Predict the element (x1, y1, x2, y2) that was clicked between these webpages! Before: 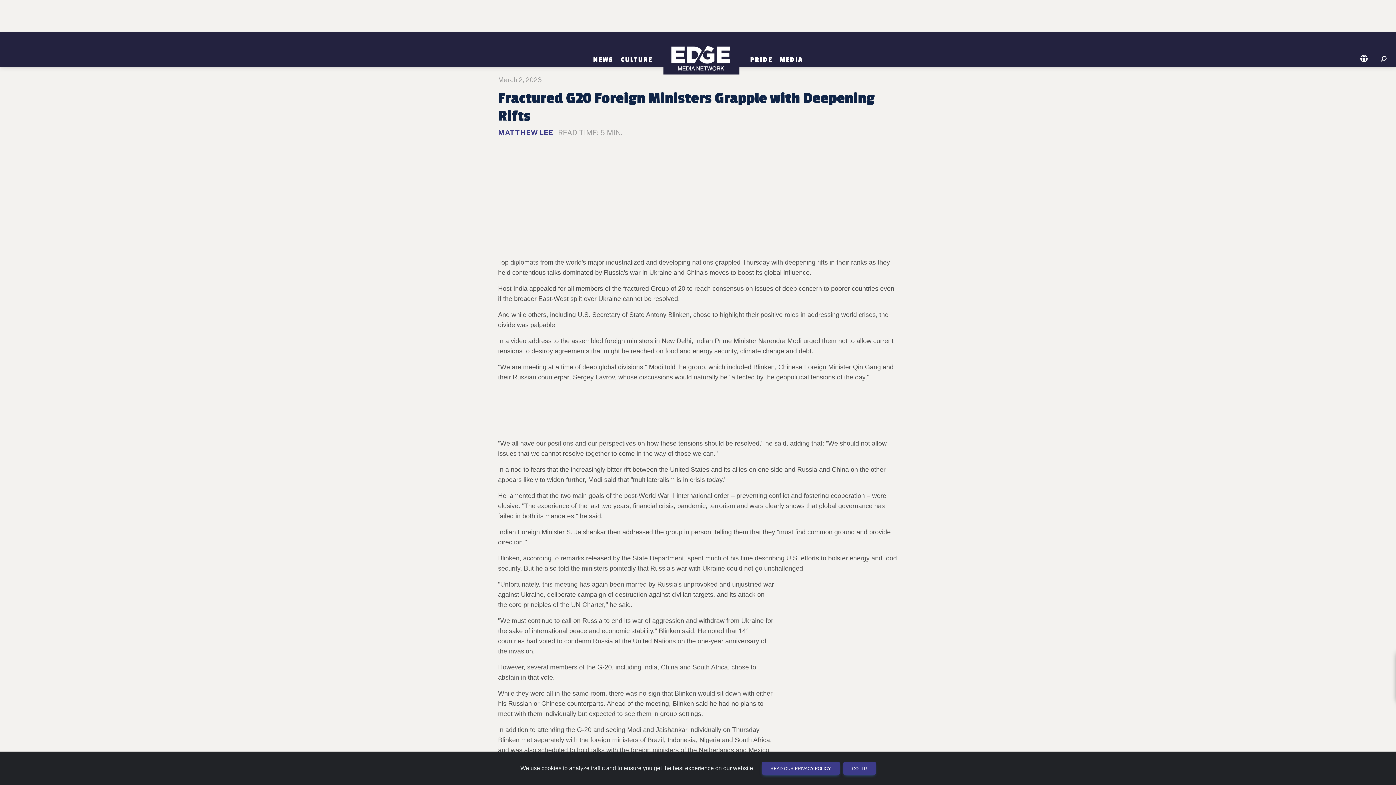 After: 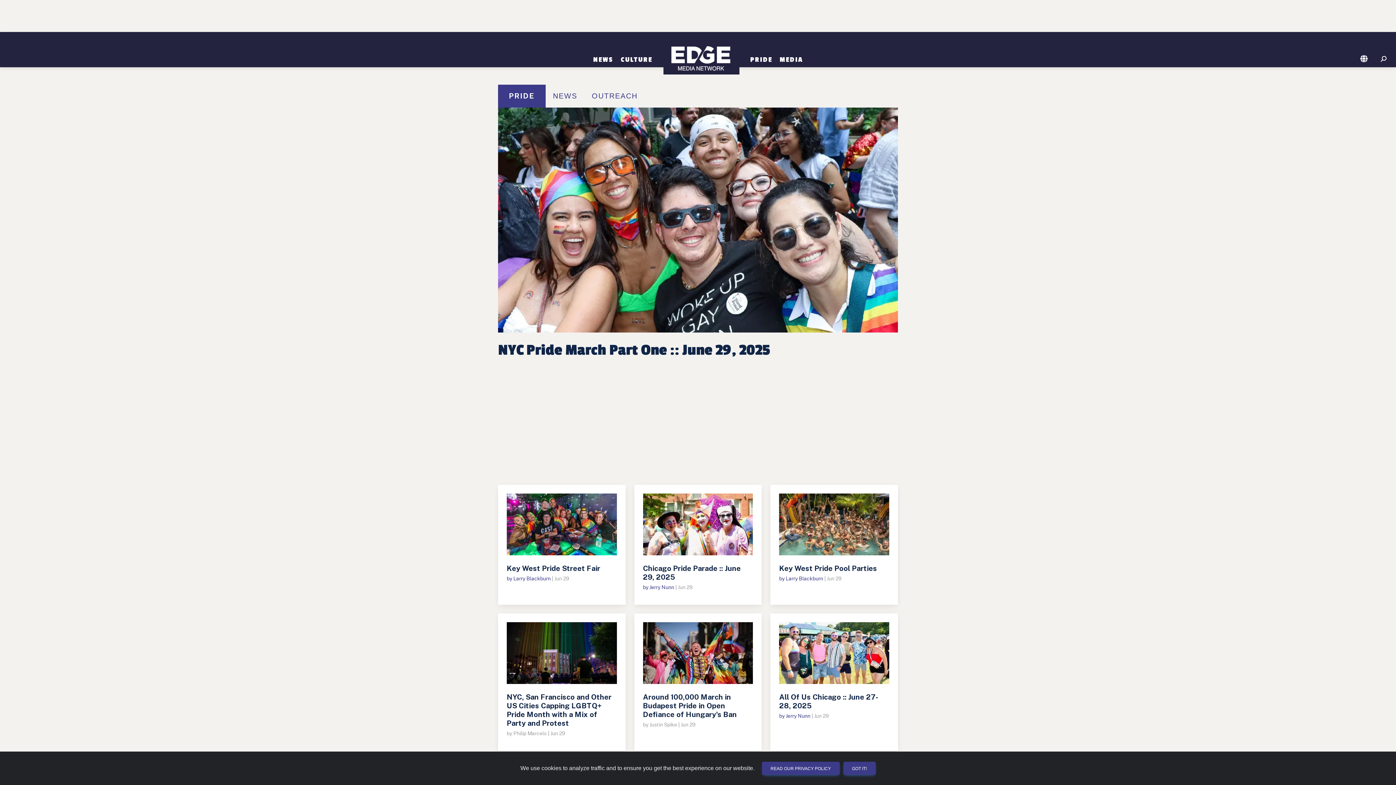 Action: label: PRIDE bbox: (746, 55, 776, 63)